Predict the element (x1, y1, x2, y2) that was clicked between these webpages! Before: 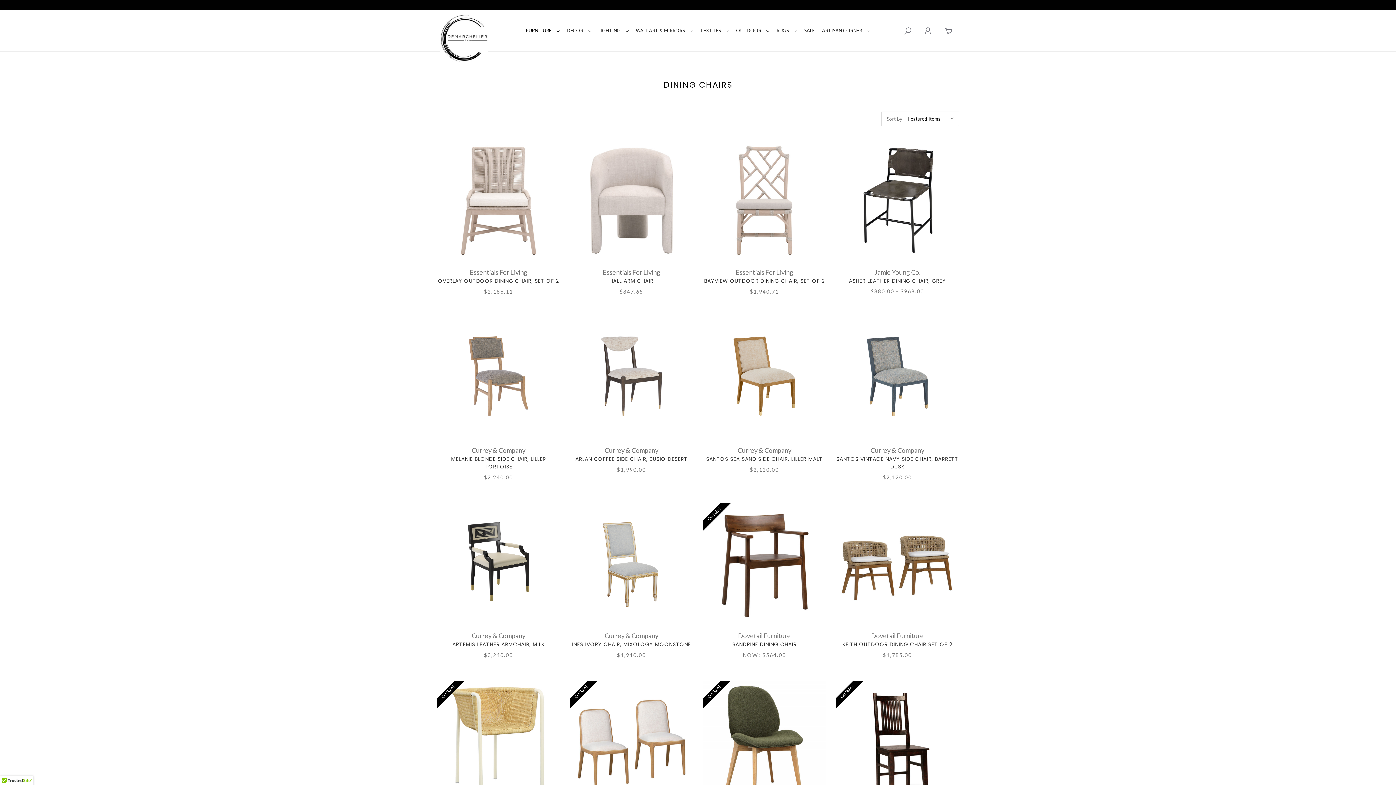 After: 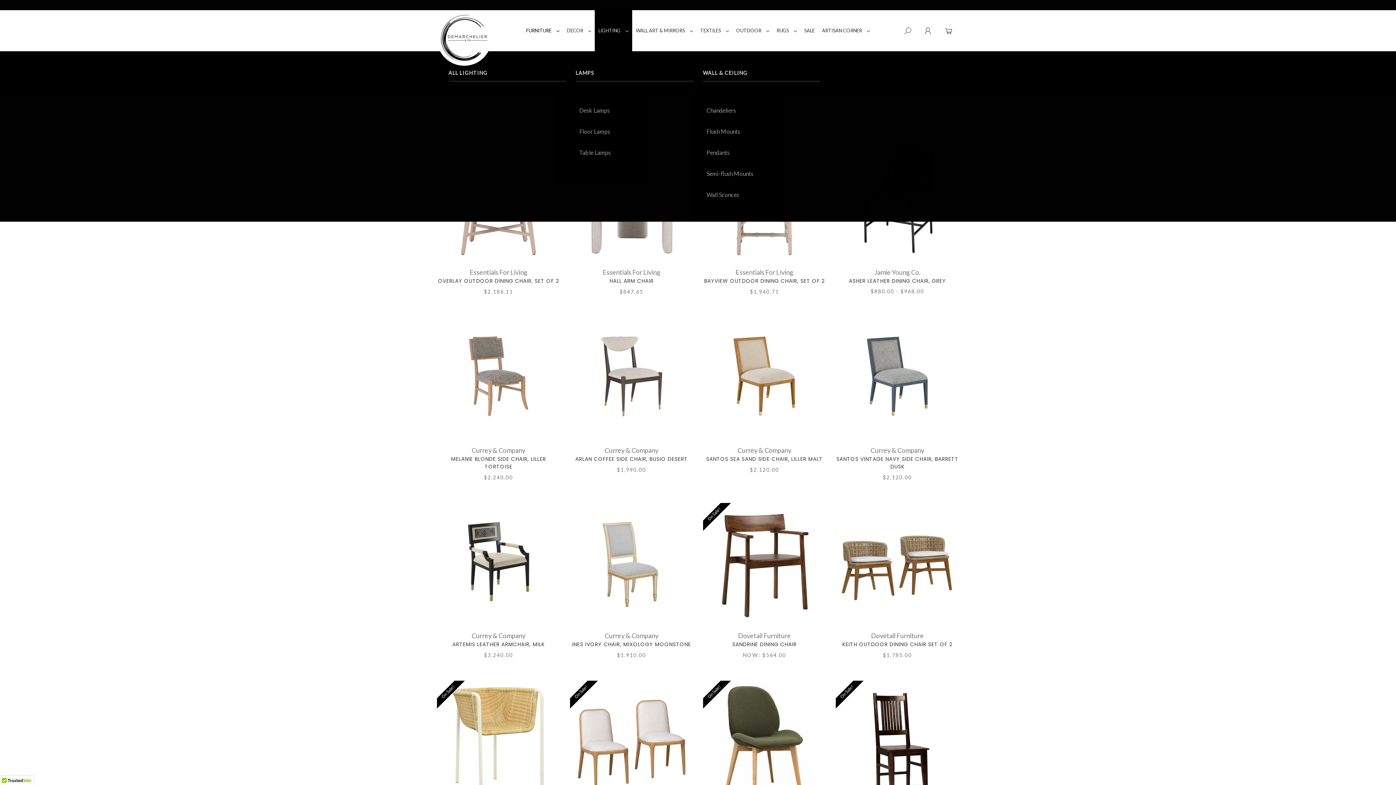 Action: label: LIGHTING bbox: (594, 10, 632, 51)